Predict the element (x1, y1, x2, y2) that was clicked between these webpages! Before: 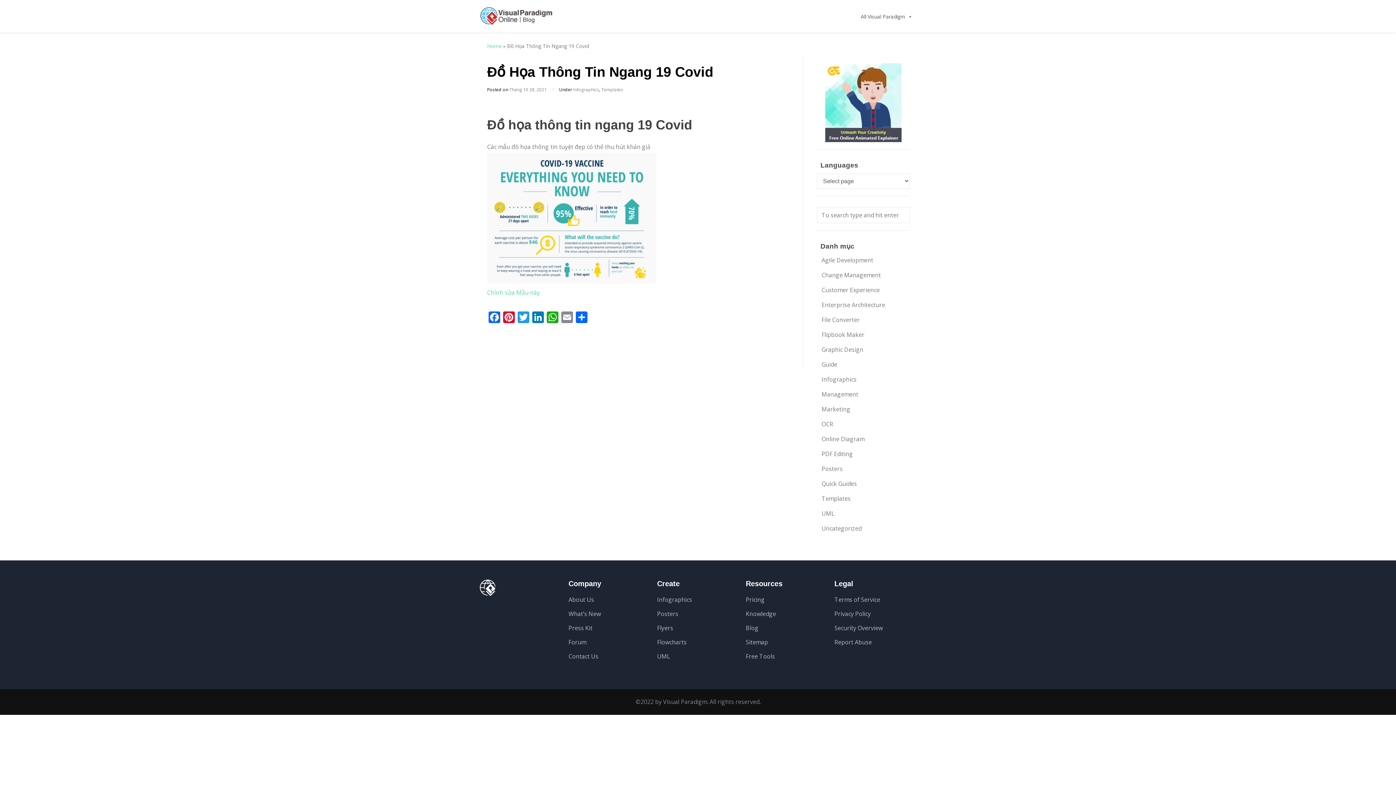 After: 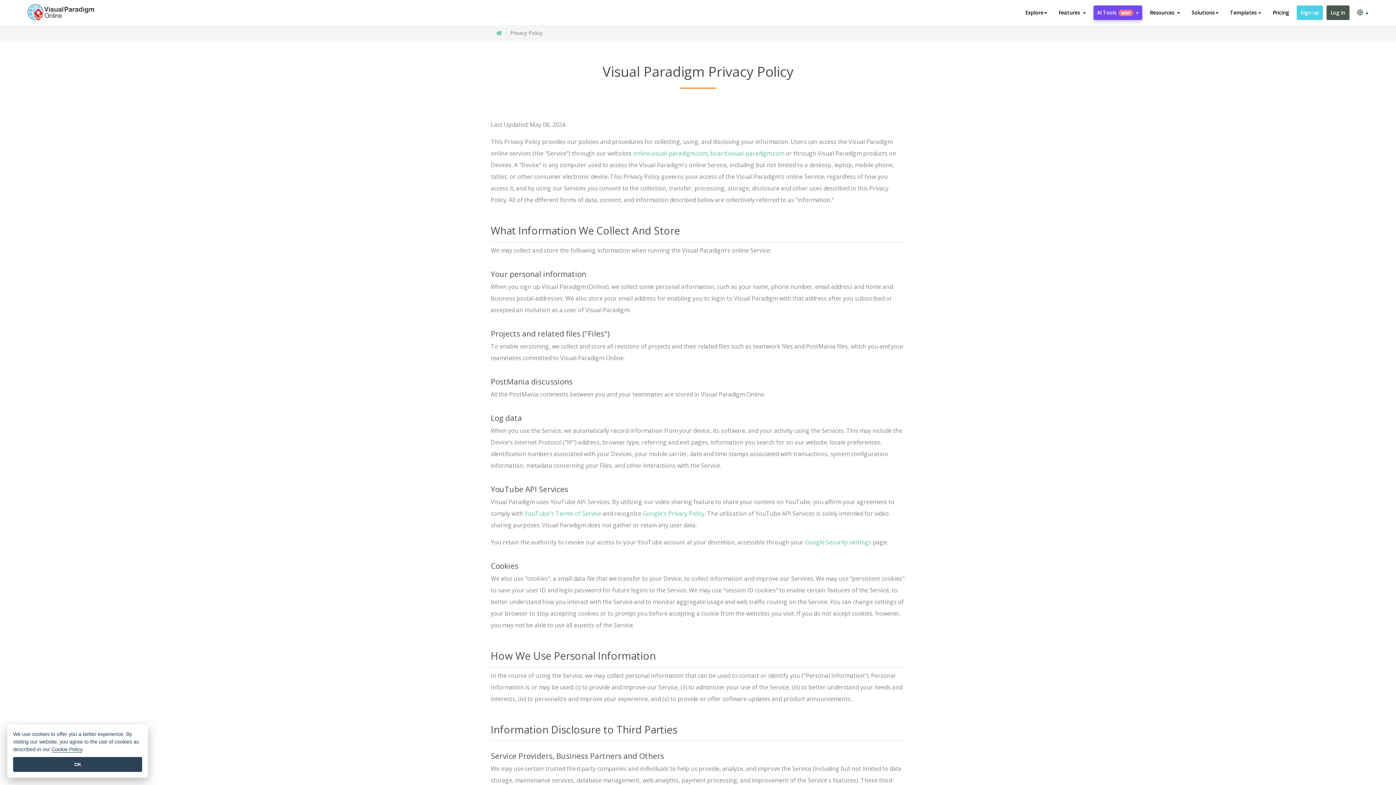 Action: bbox: (834, 610, 871, 618) label: Privacy Policy